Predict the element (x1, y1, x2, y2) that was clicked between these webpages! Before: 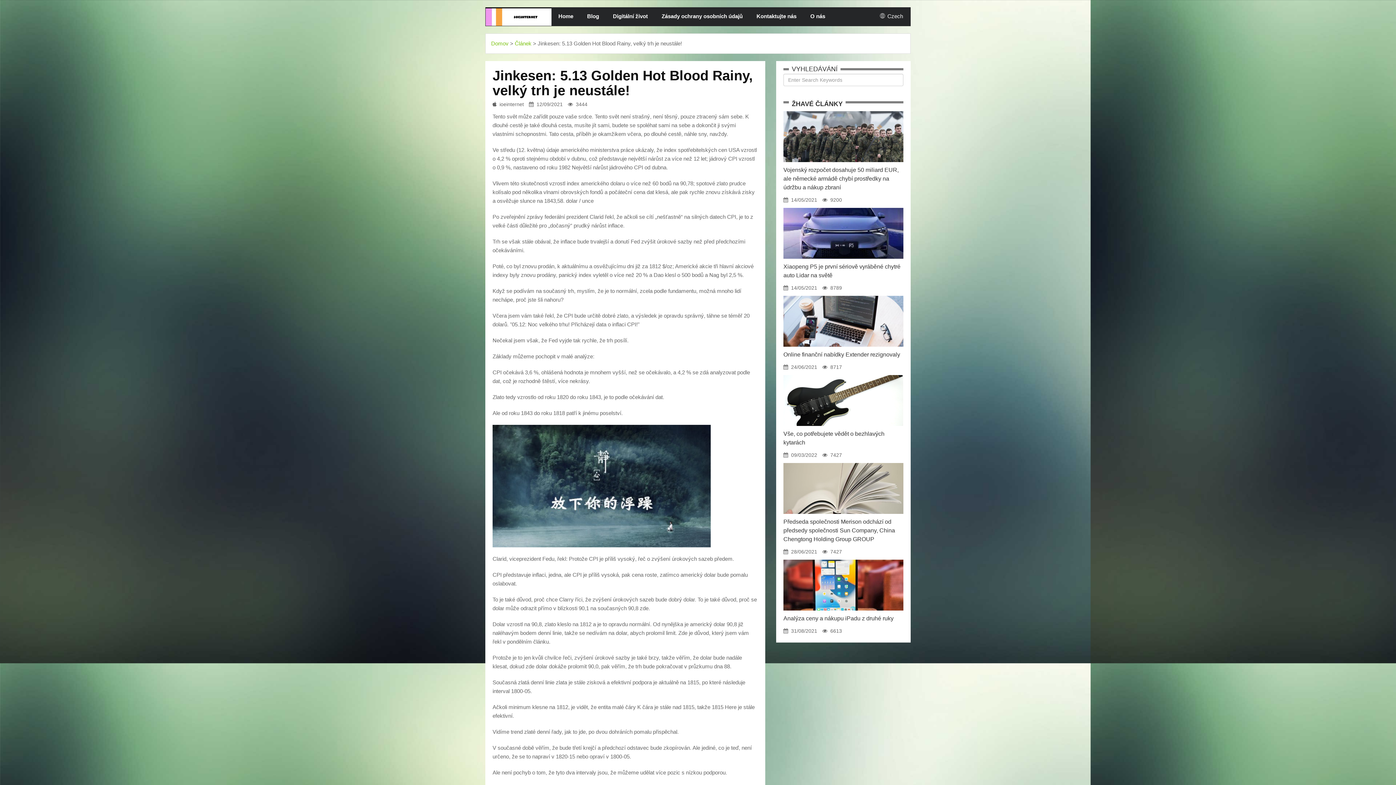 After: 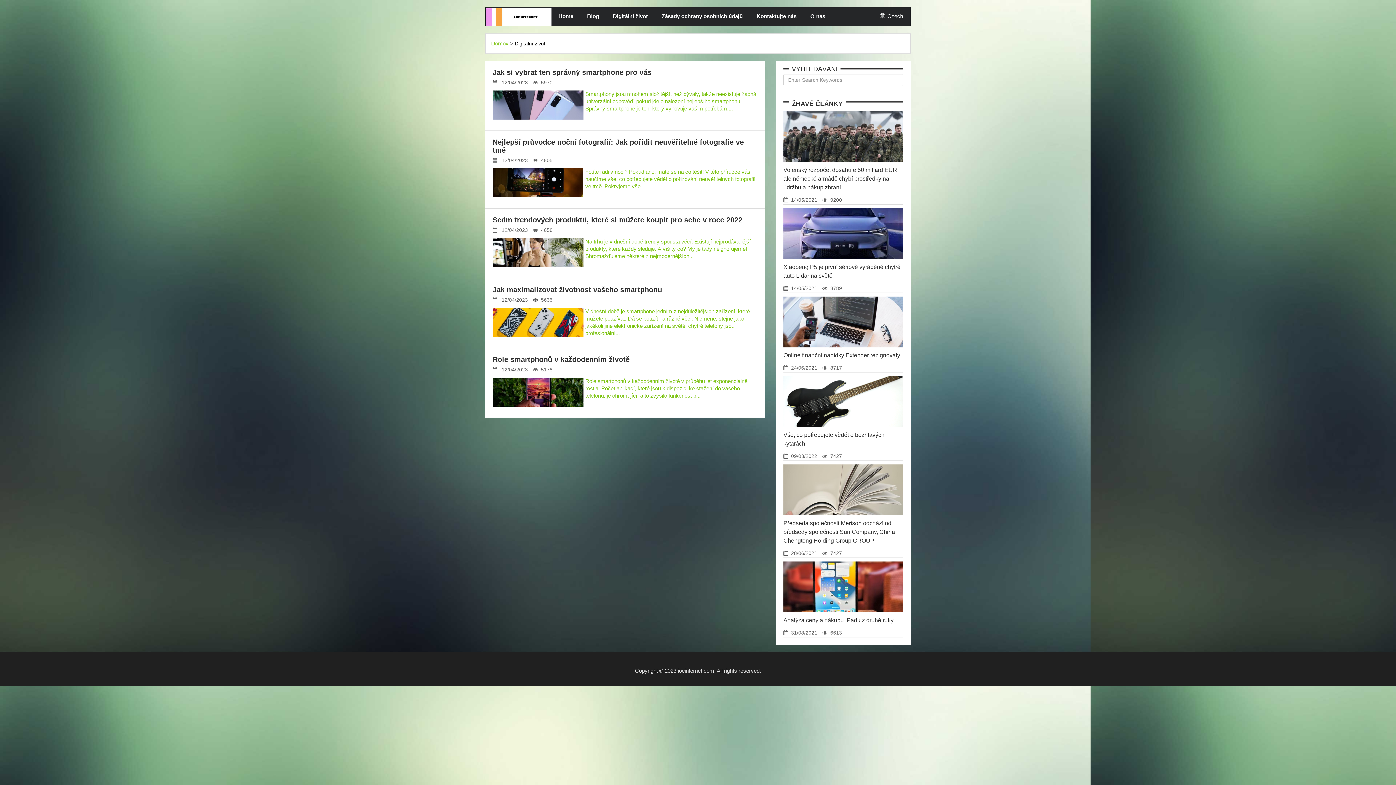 Action: bbox: (606, 7, 654, 25) label: Digitální život